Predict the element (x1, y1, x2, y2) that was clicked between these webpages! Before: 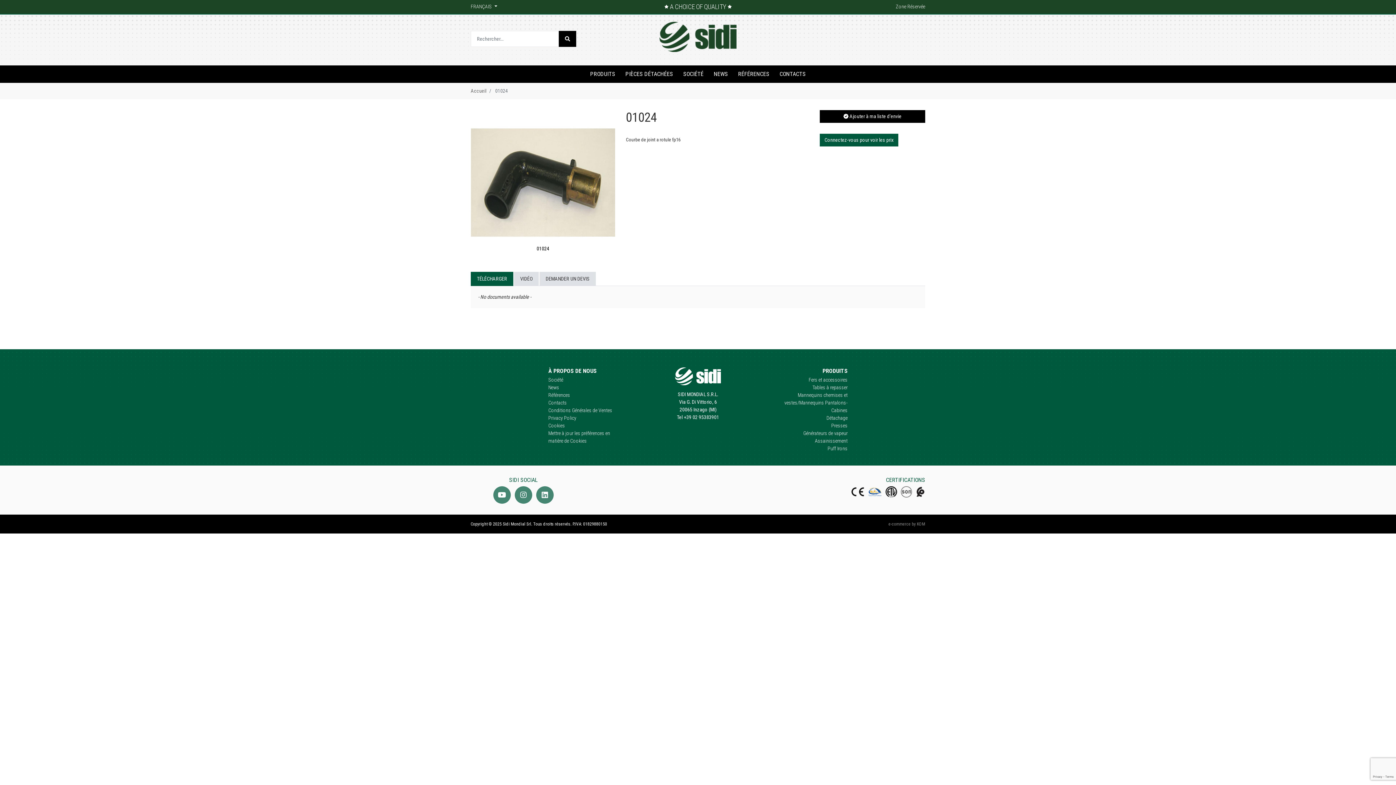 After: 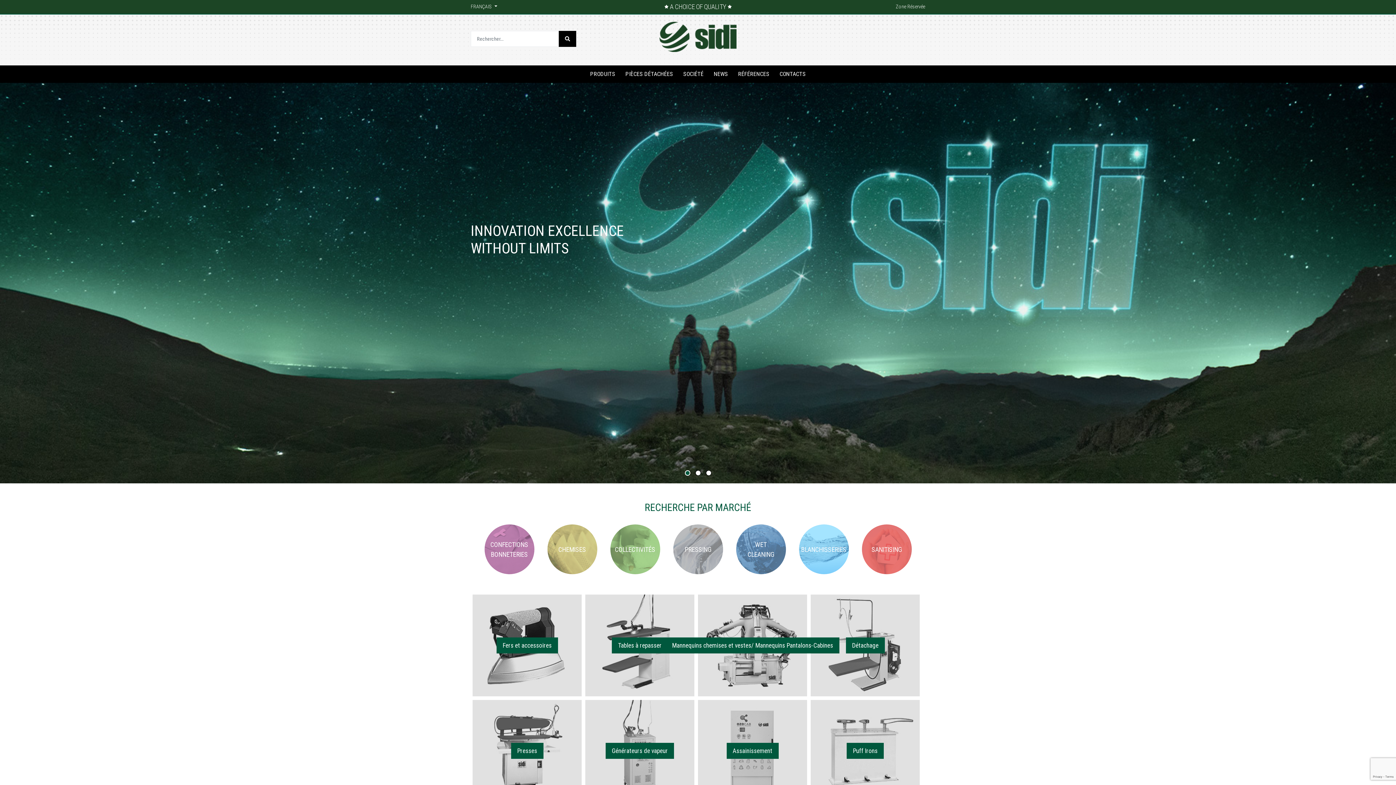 Action: label: Accueil bbox: (470, 88, 486, 93)